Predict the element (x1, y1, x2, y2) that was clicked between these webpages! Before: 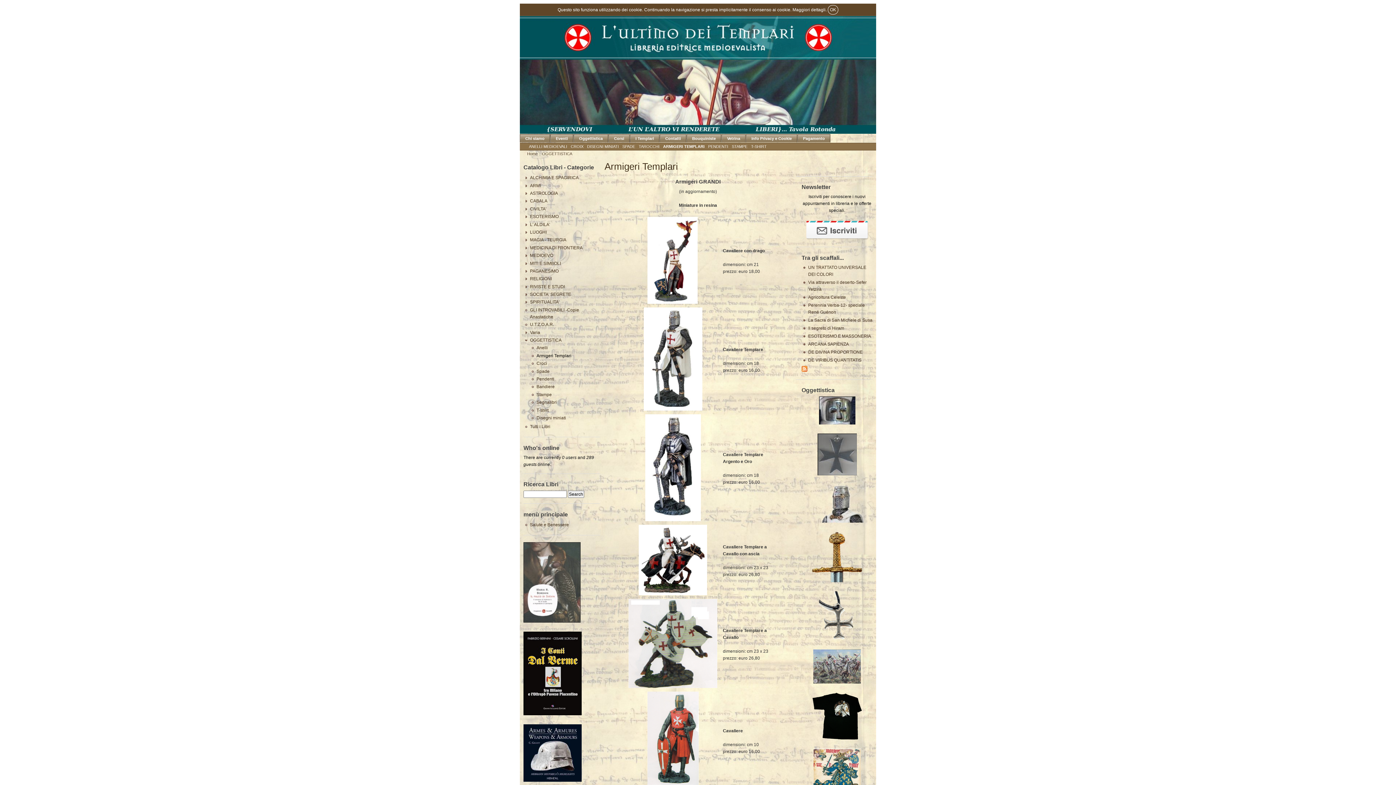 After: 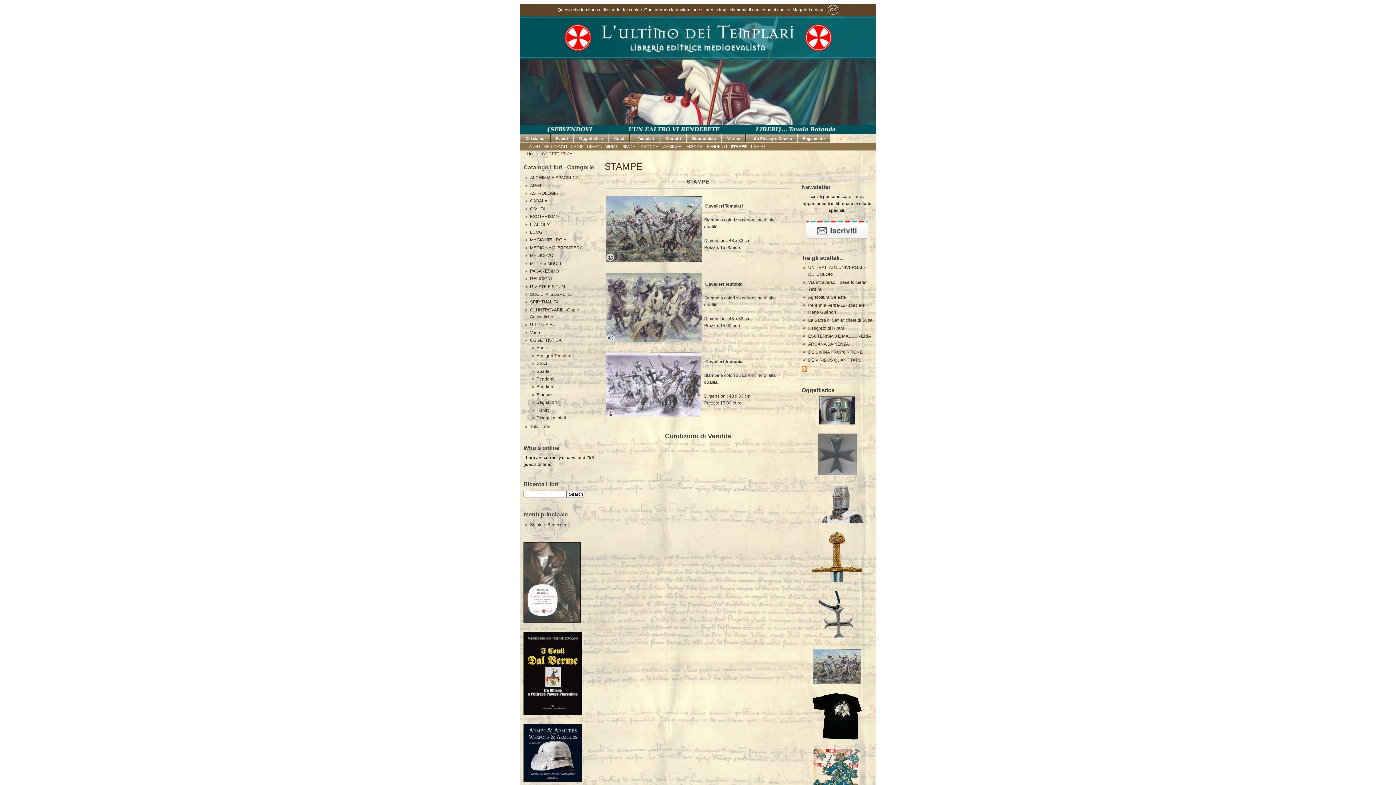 Action: bbox: (813, 680, 861, 685)